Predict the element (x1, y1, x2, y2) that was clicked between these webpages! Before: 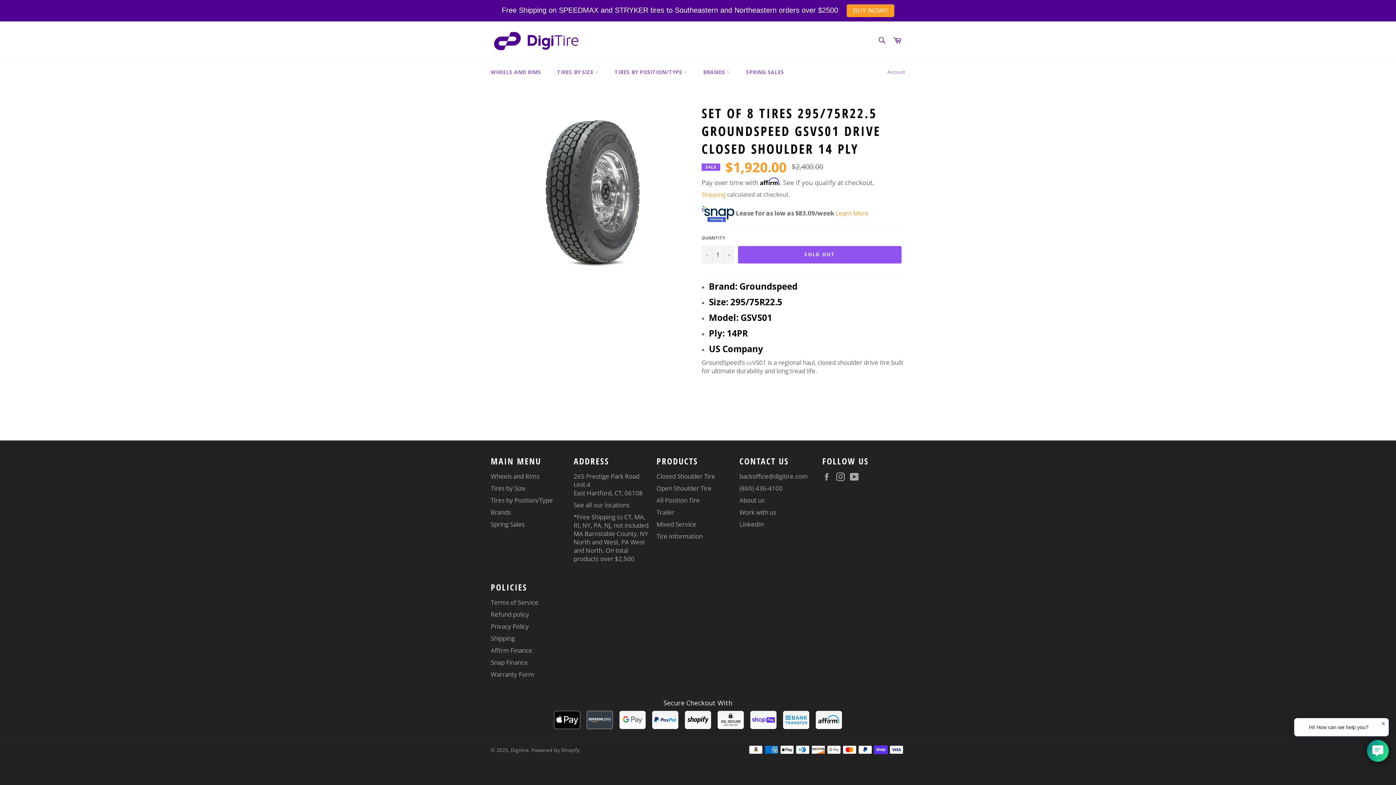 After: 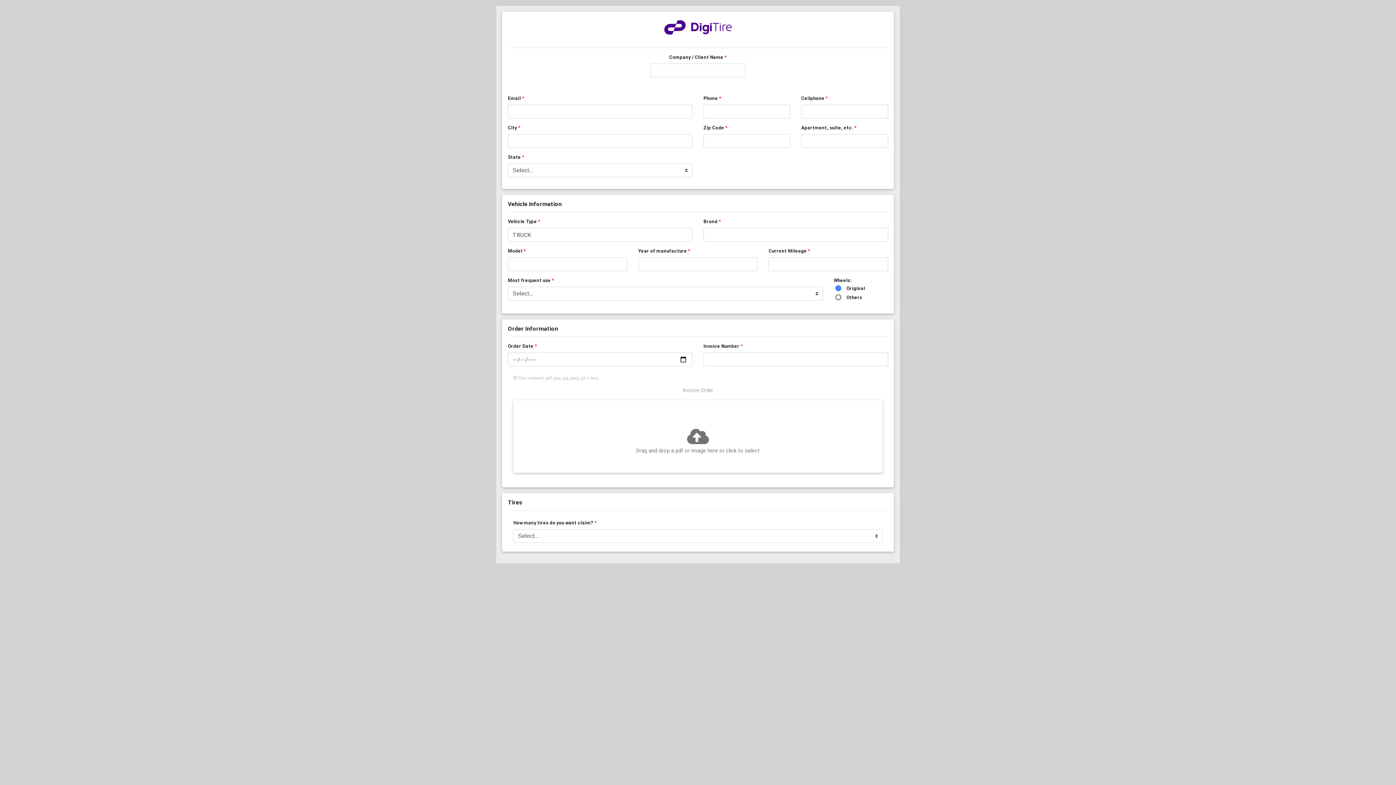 Action: bbox: (490, 670, 534, 678) label: Warranty Form